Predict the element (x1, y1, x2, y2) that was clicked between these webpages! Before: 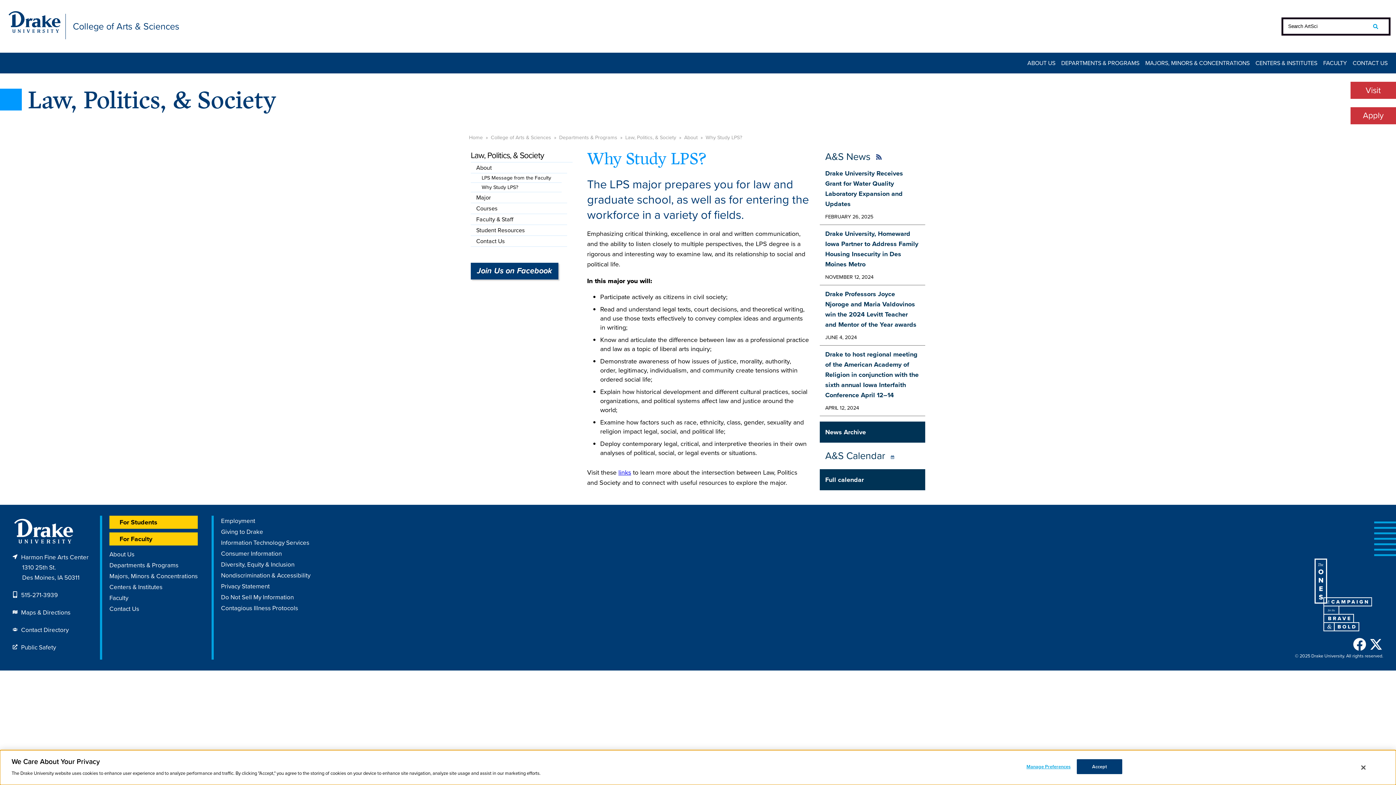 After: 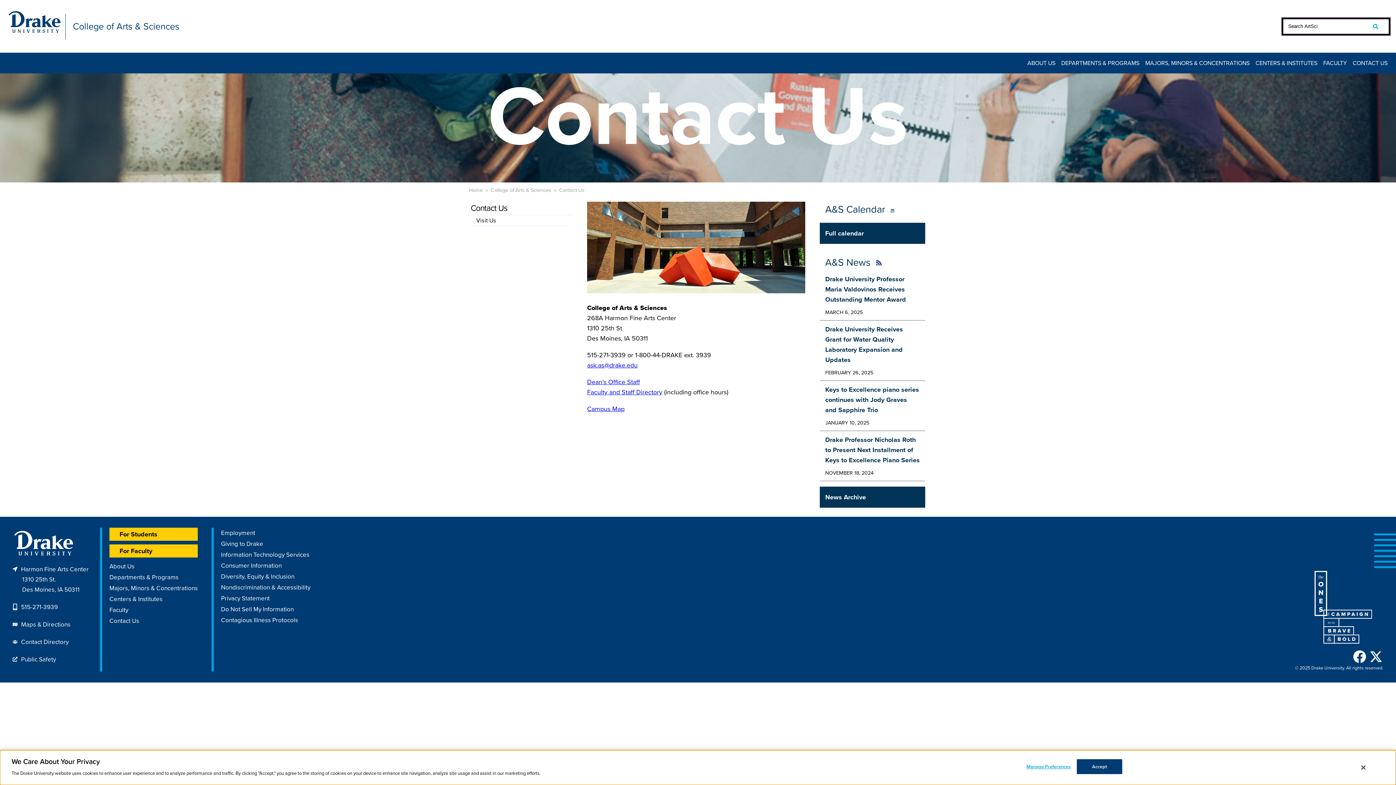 Action: bbox: (109, 604, 139, 613) label: Contact Us